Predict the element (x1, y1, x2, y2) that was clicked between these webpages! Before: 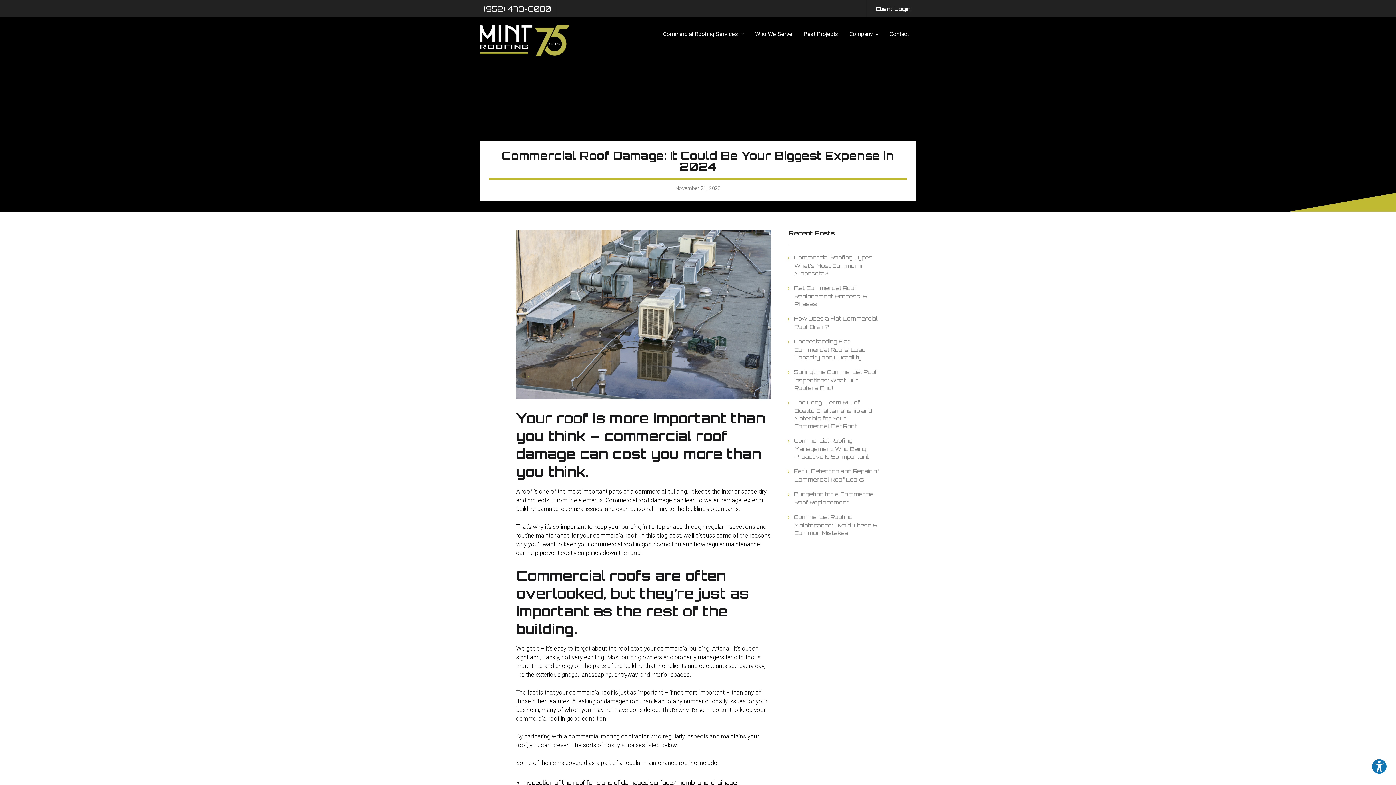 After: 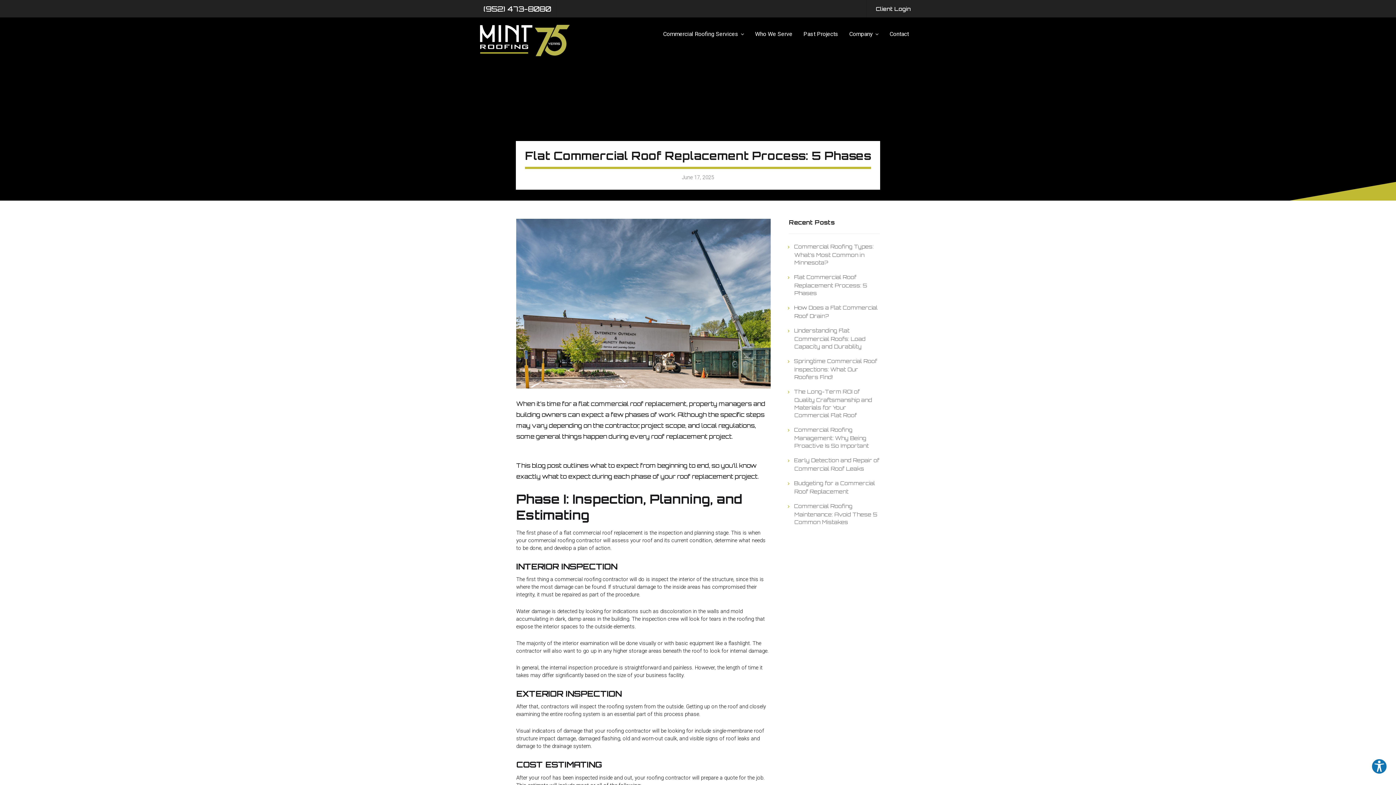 Action: bbox: (794, 284, 867, 307) label: Flat Commercial Roof Replacement Process: 5 Phases